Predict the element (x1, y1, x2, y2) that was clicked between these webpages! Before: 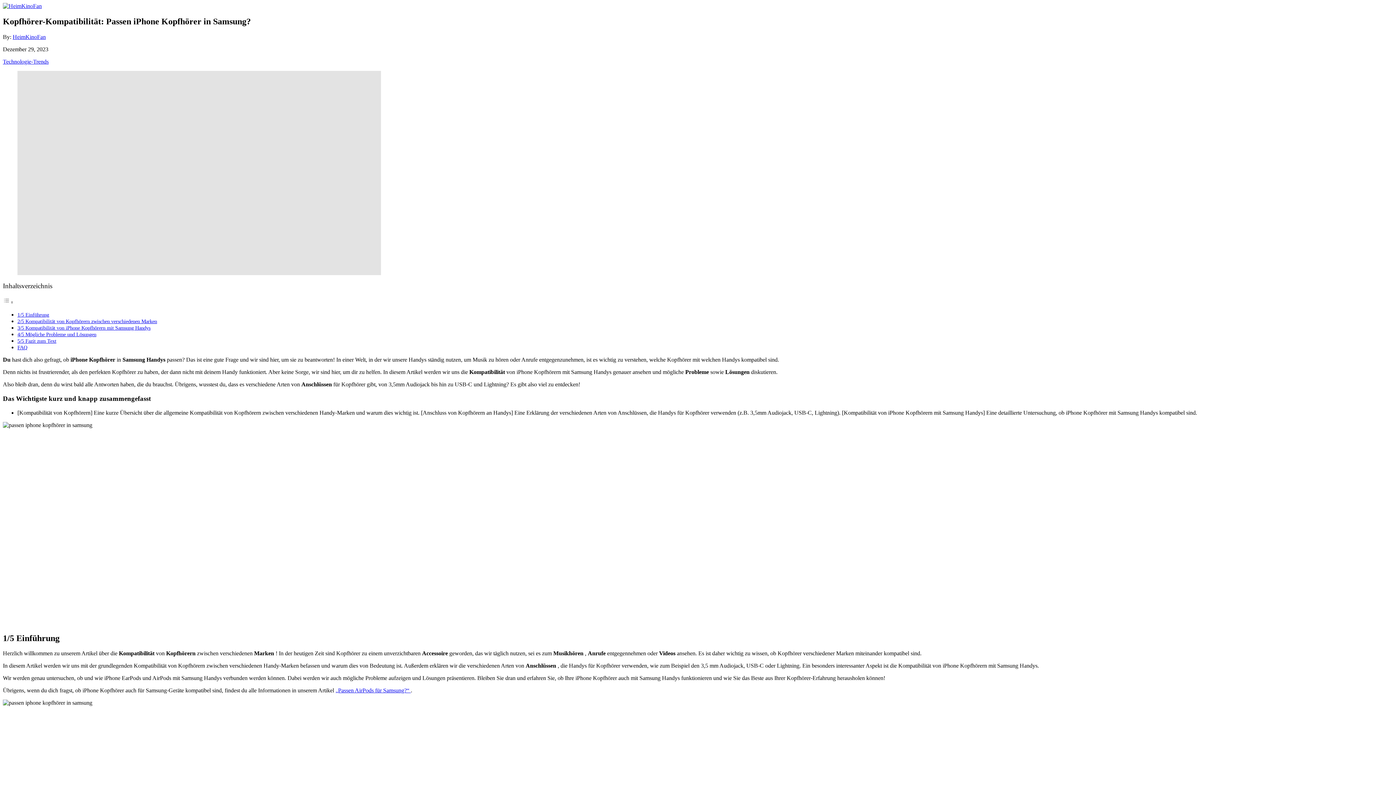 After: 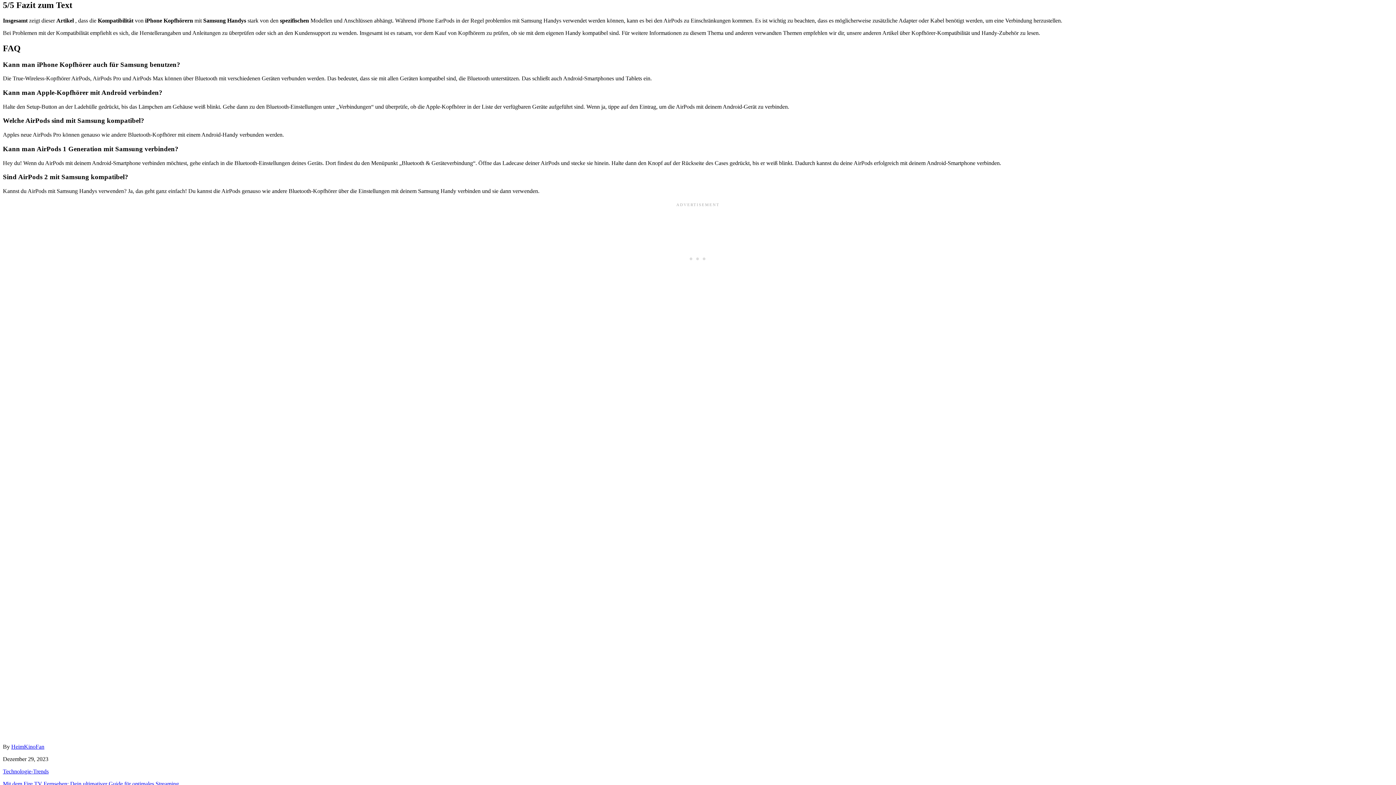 Action: bbox: (17, 338, 56, 344) label: 5/5 Fazit zum Text